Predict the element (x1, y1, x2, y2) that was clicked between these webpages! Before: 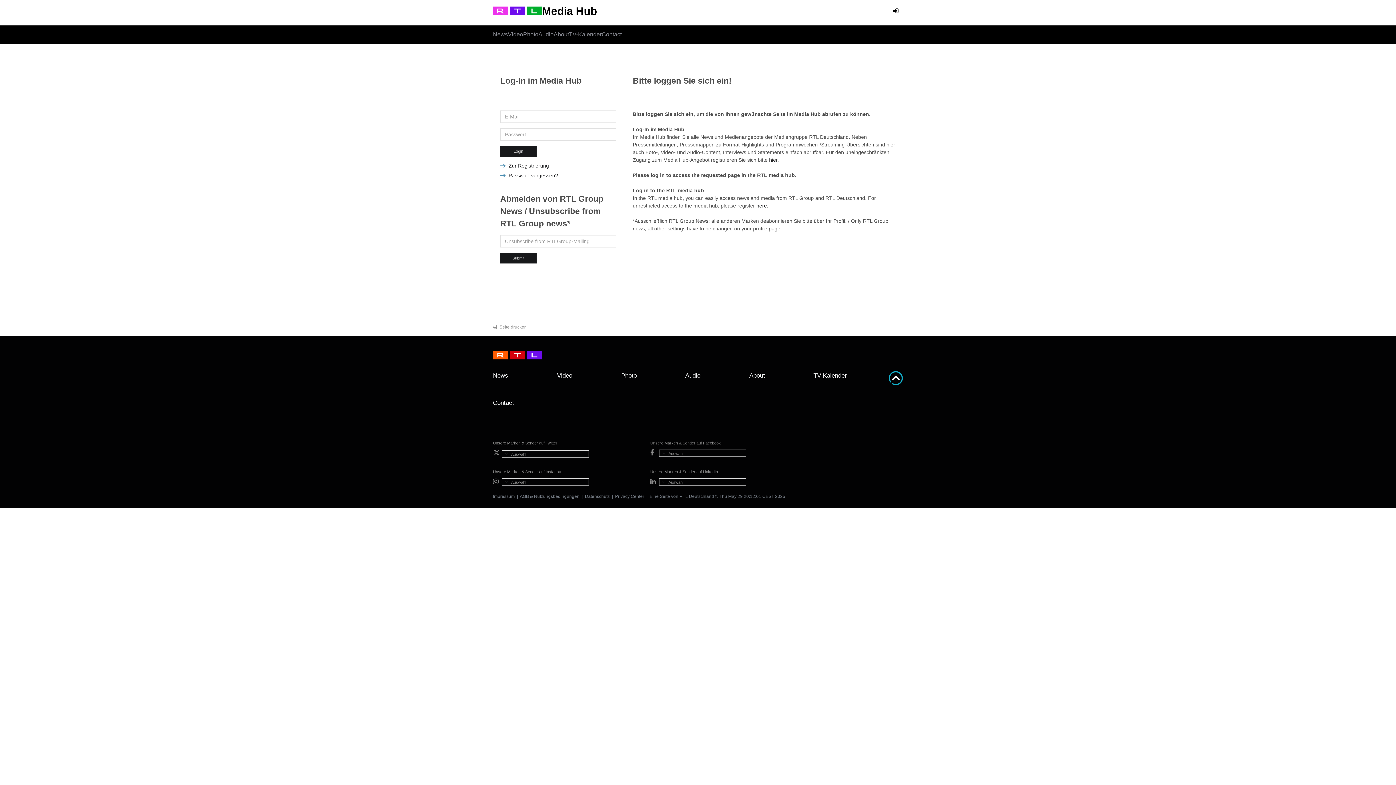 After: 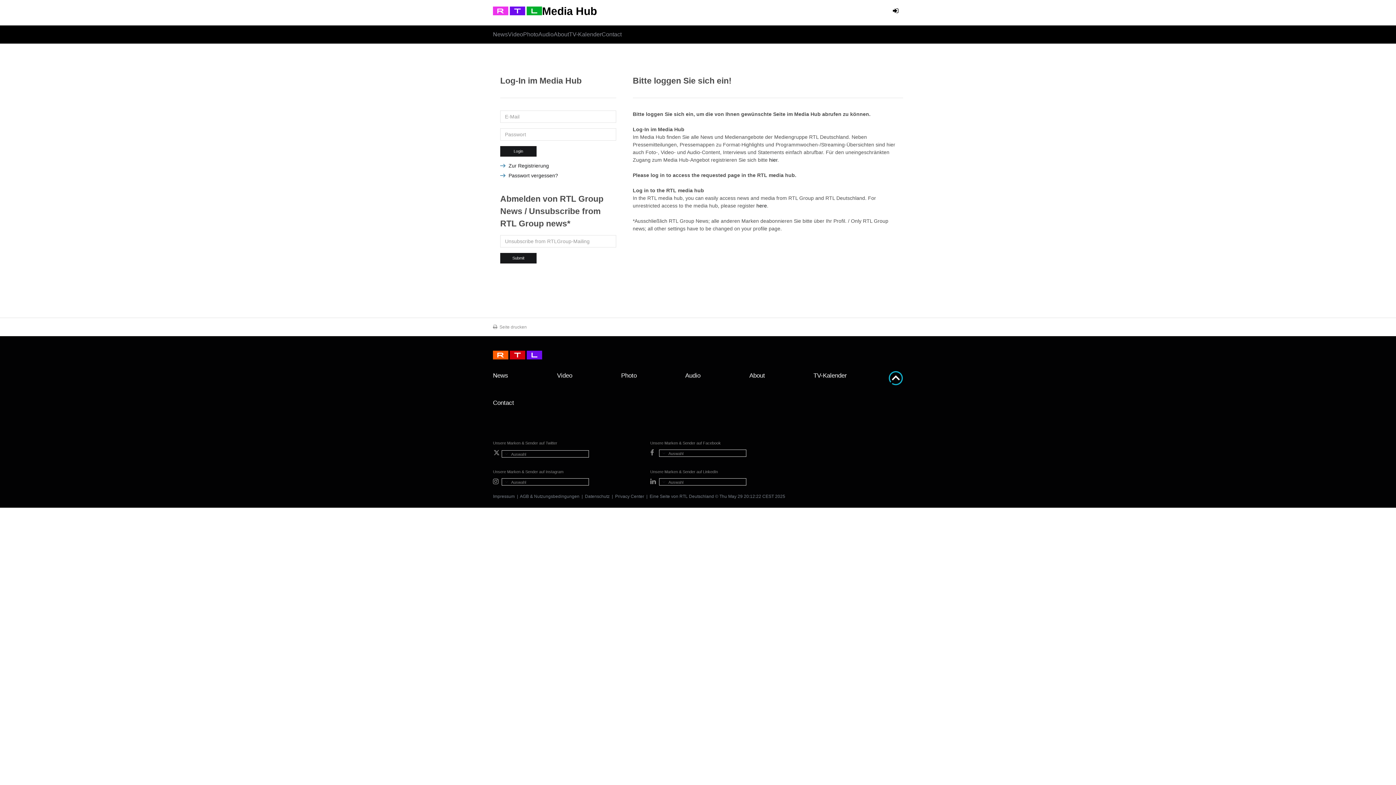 Action: label: Login bbox: (500, 146, 536, 156)